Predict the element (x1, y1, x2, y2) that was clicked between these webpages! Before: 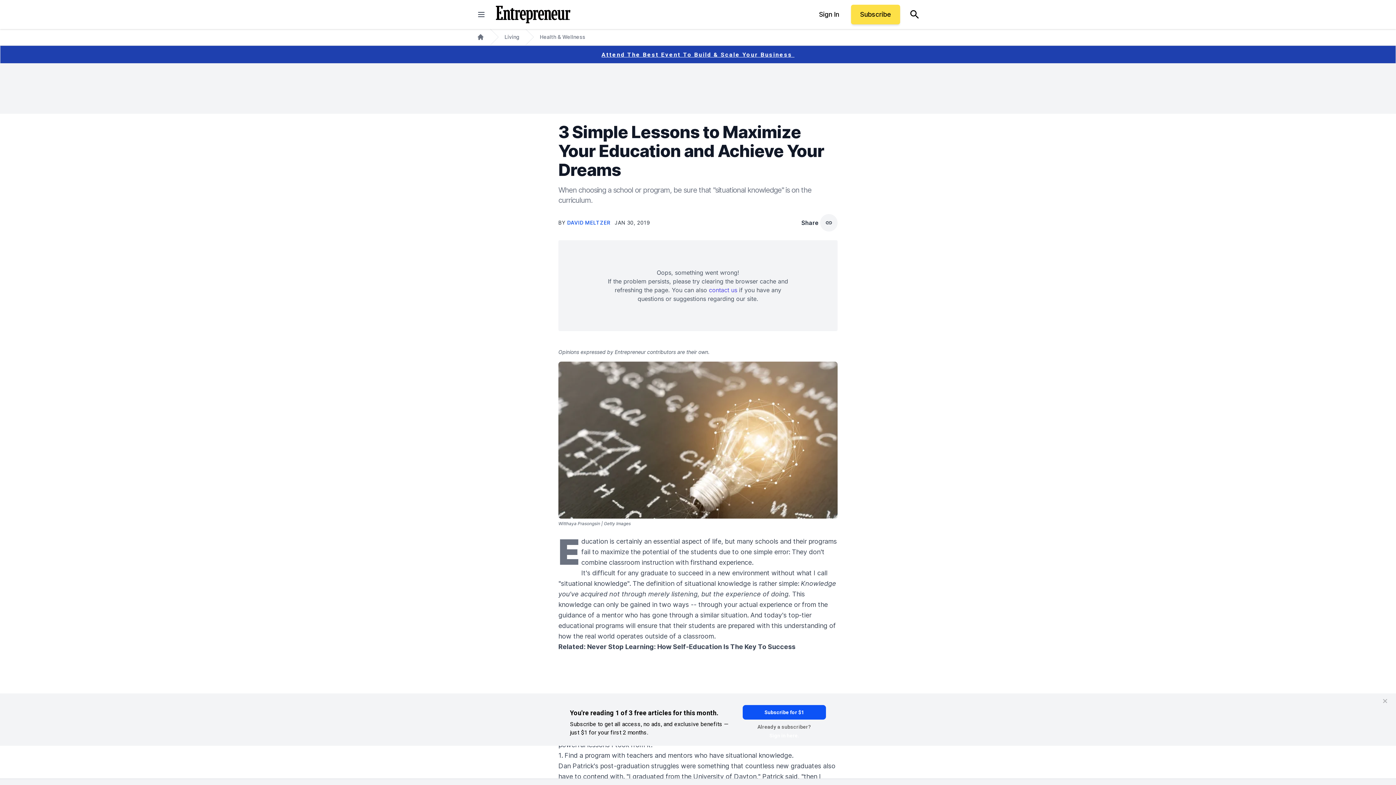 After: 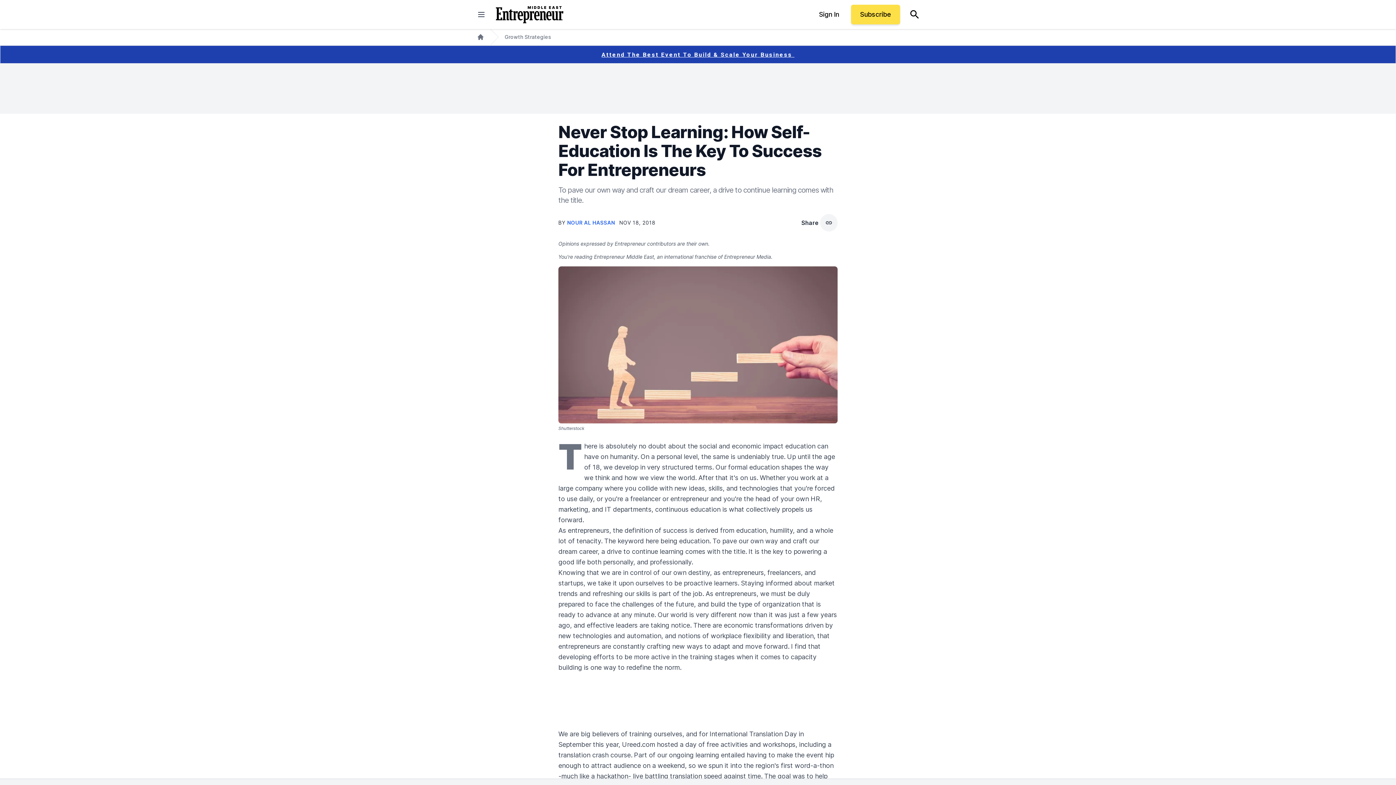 Action: bbox: (587, 643, 795, 651) label: Never Stop Learning: How Self-Education Is The Key To Success